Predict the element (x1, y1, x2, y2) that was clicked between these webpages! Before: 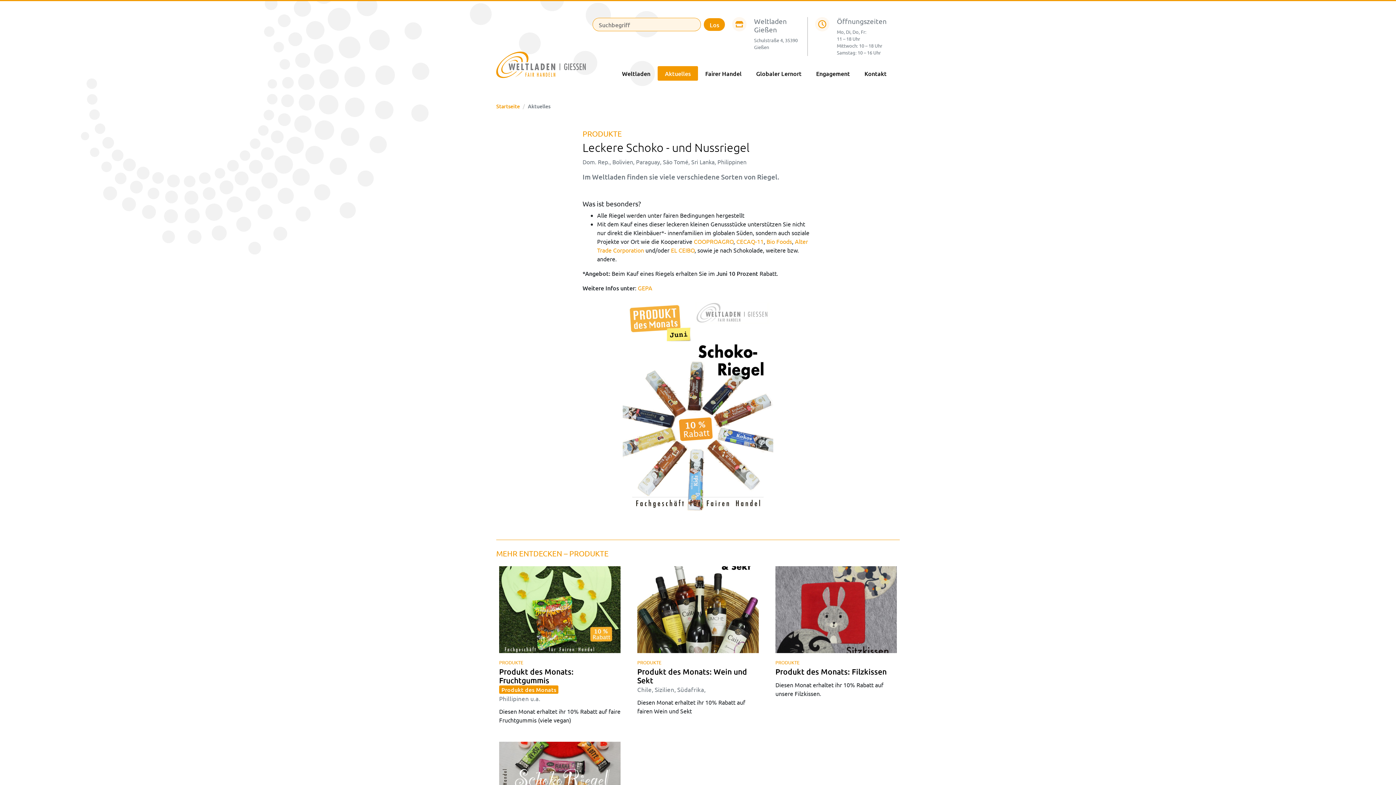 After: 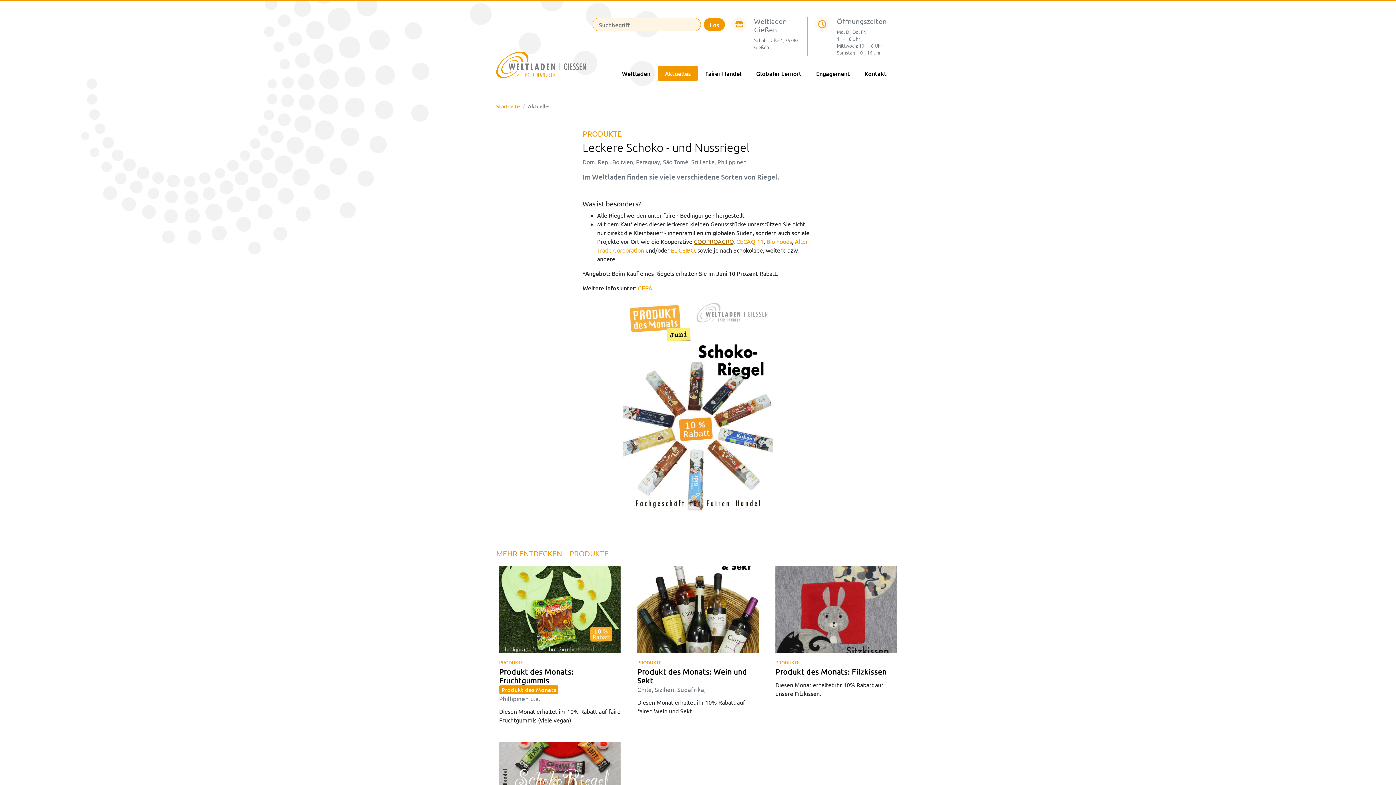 Action: label: COOPROAGRO bbox: (694, 237, 733, 245)